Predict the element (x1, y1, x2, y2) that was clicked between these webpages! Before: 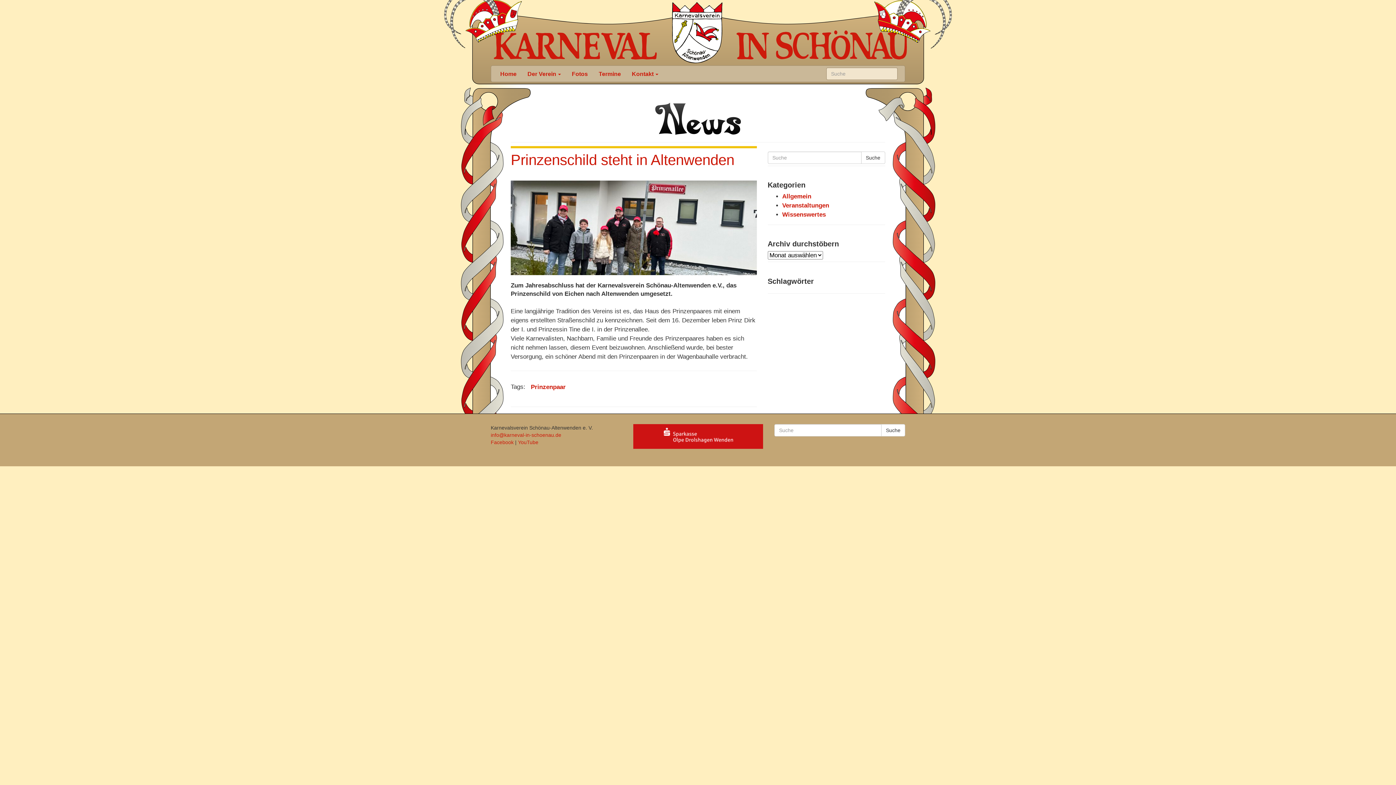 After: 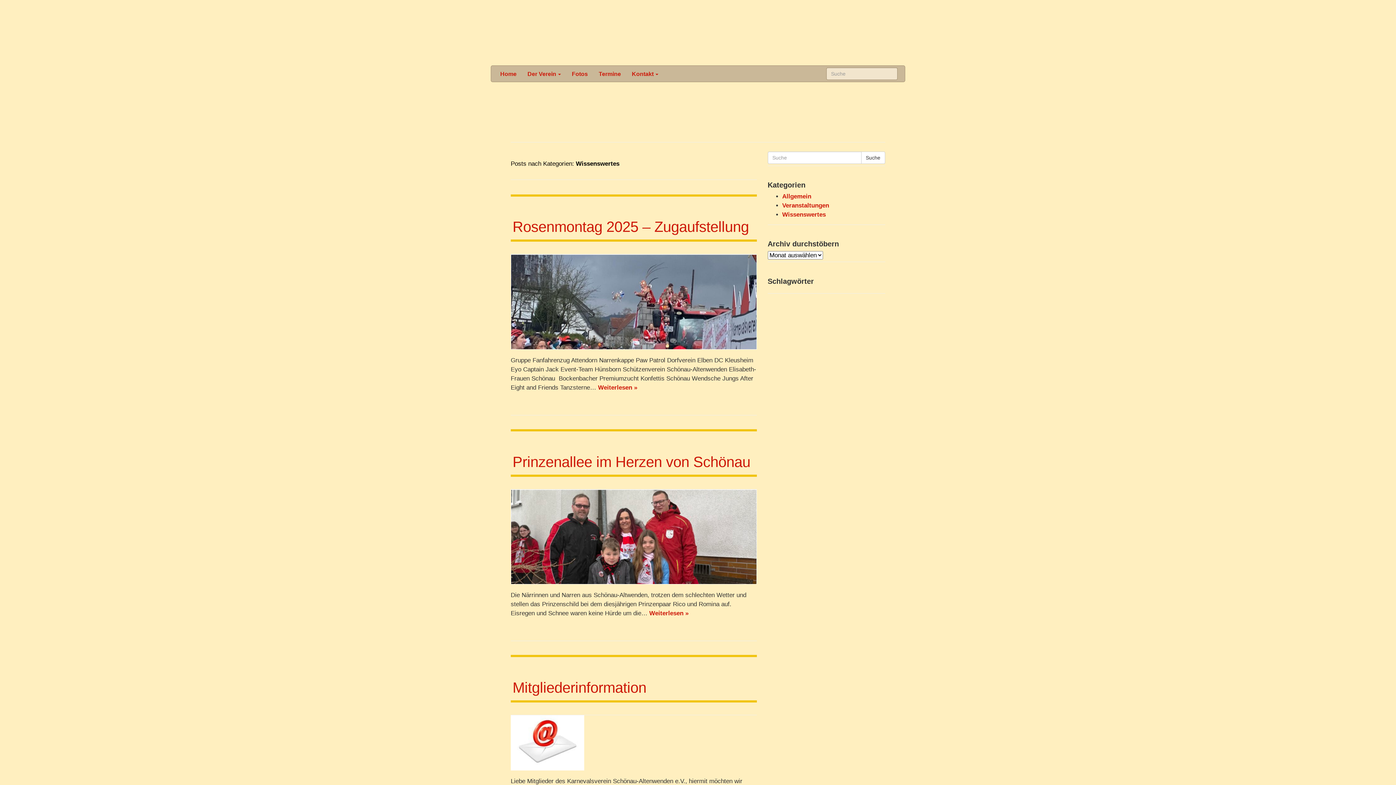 Action: bbox: (782, 211, 826, 218) label: Wissenswertes